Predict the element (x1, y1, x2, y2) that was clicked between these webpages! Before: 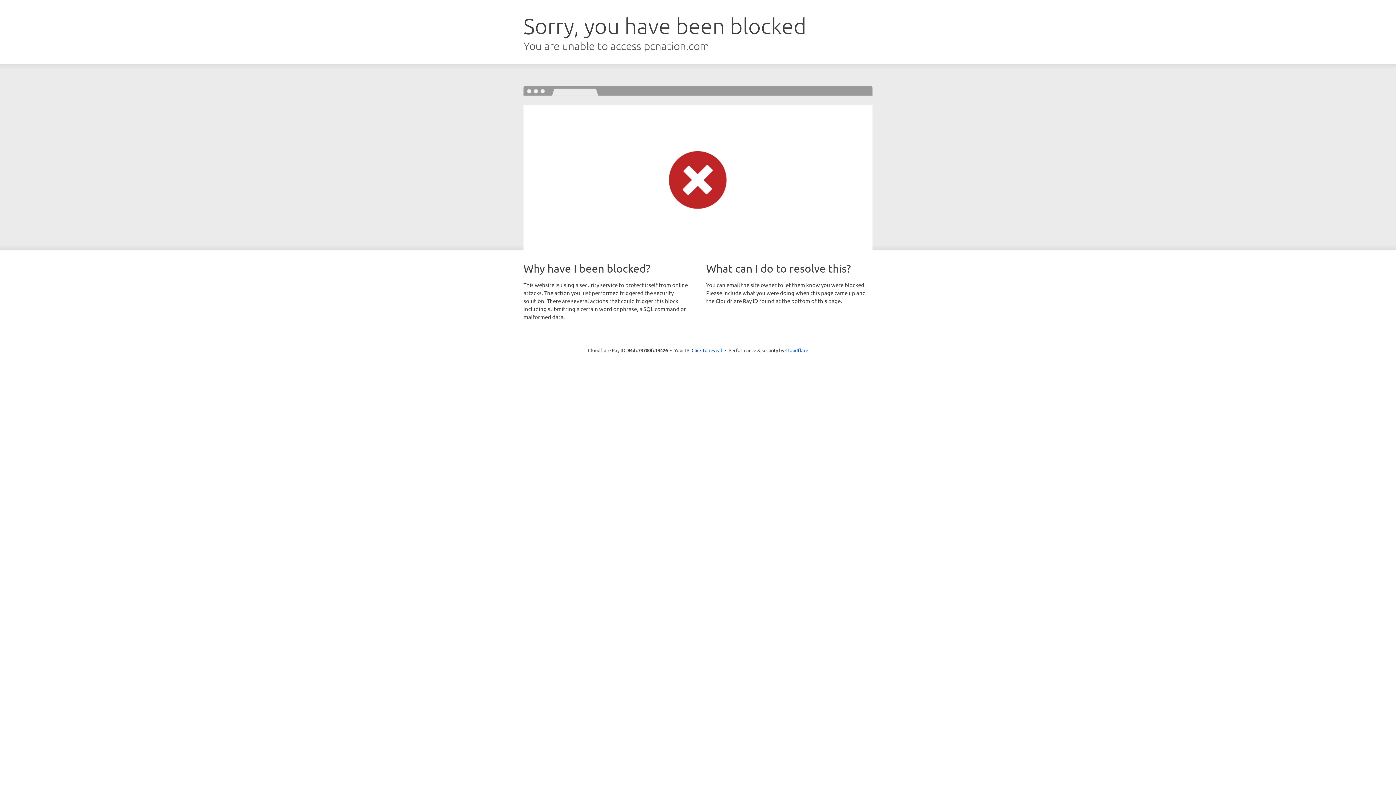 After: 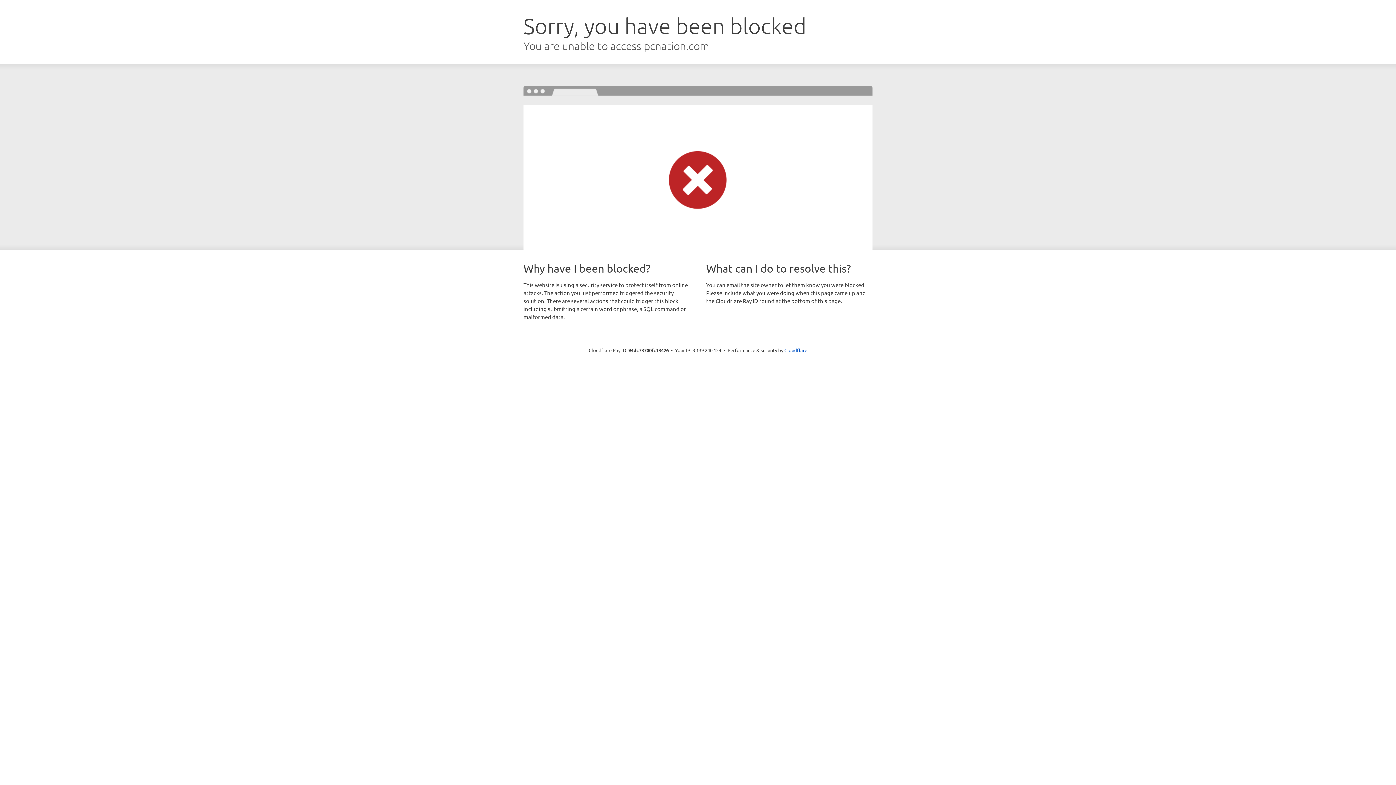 Action: bbox: (691, 346, 722, 353) label: Click to reveal